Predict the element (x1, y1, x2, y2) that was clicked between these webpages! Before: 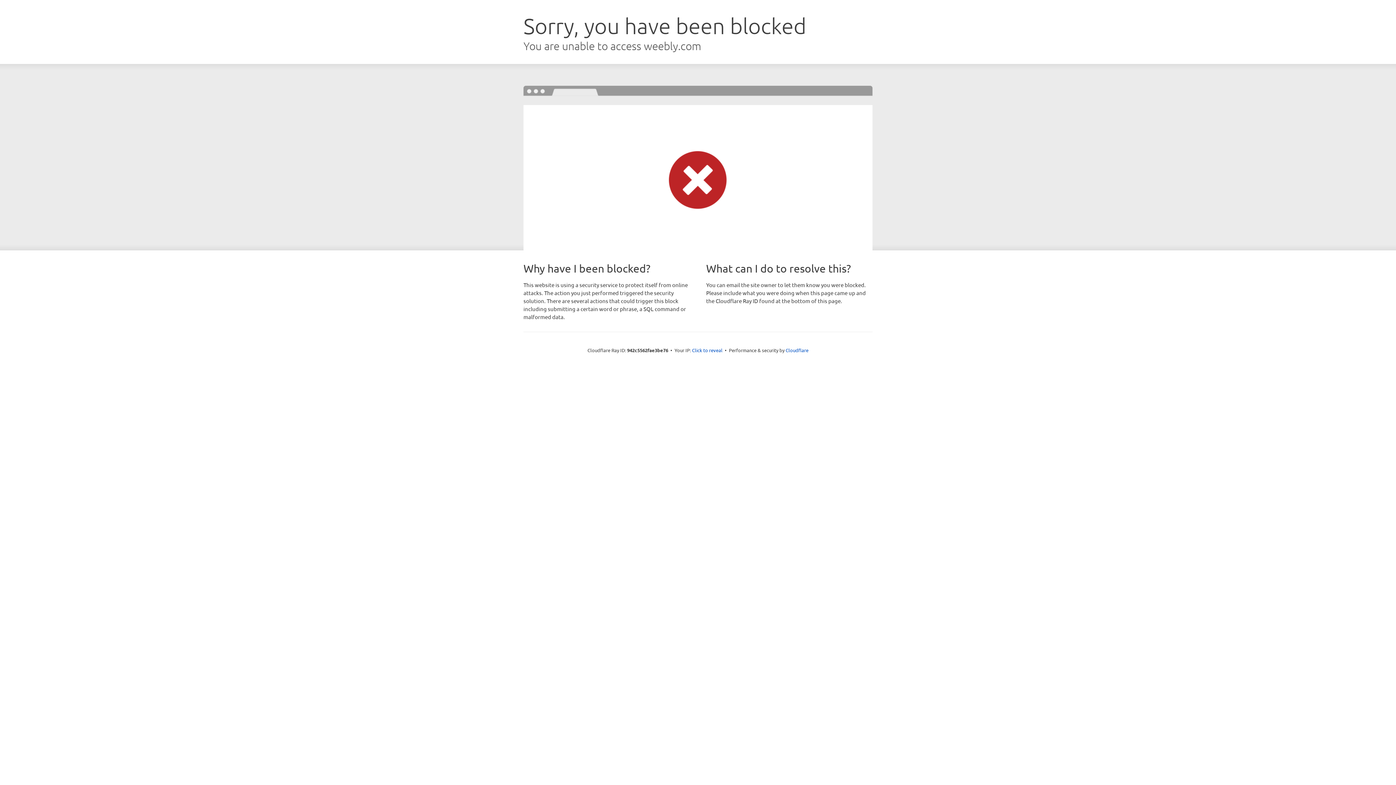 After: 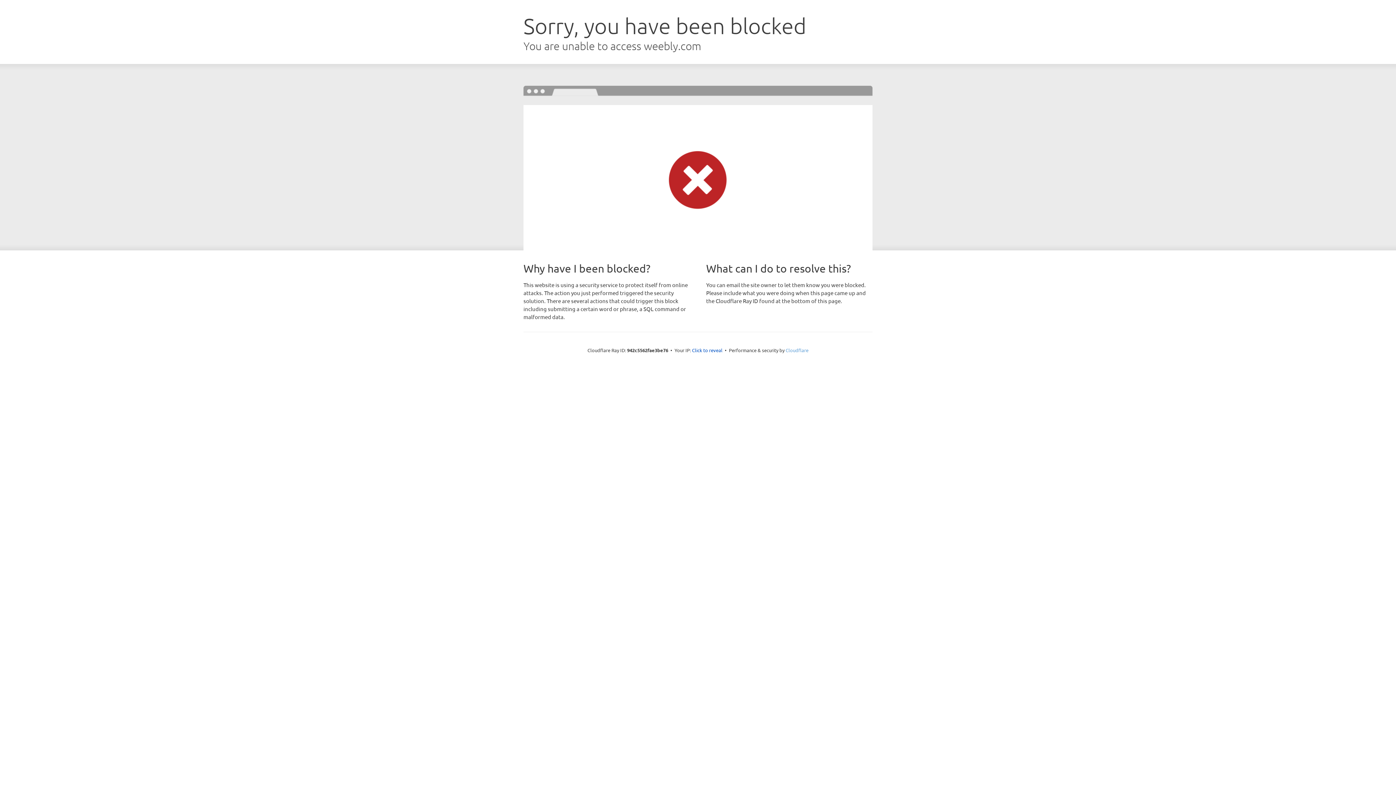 Action: bbox: (785, 347, 808, 353) label: Cloudflare